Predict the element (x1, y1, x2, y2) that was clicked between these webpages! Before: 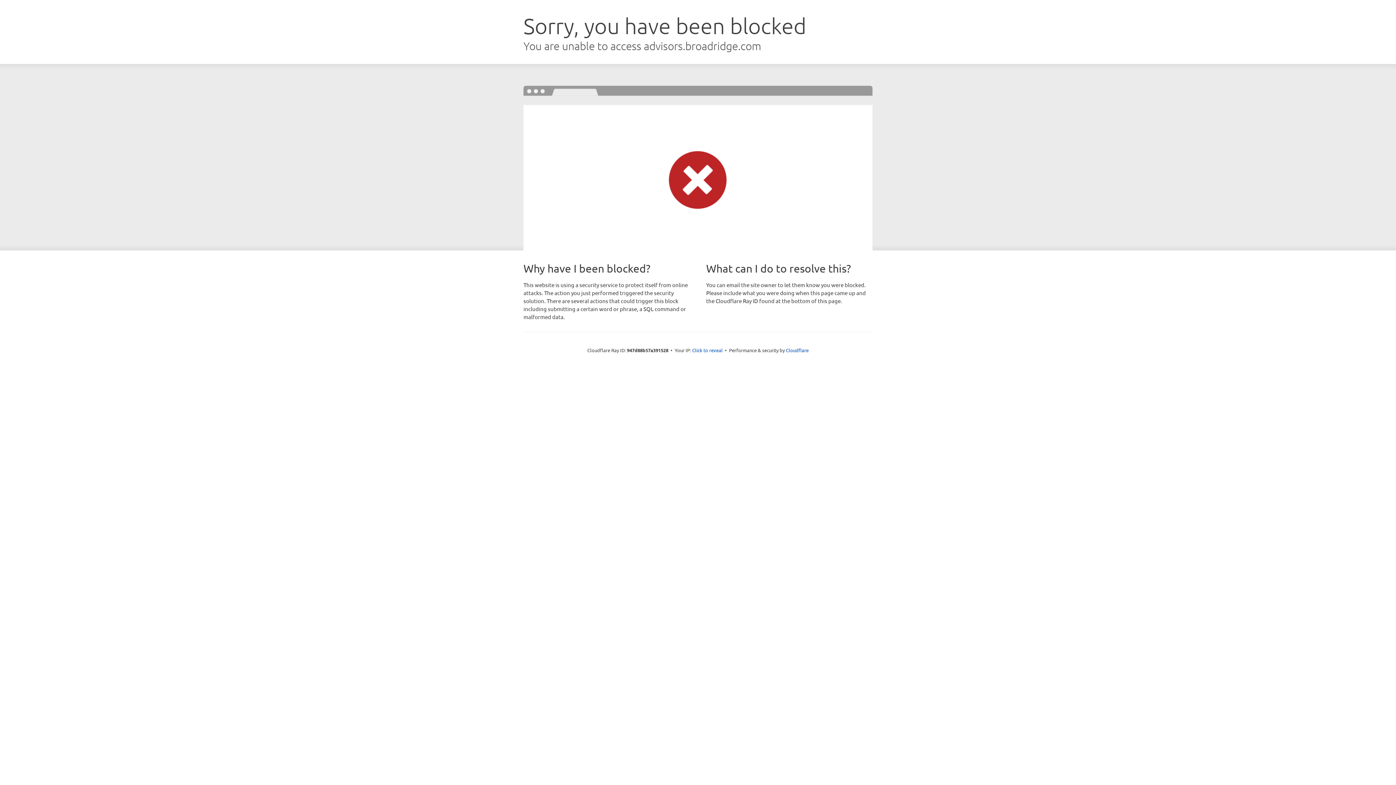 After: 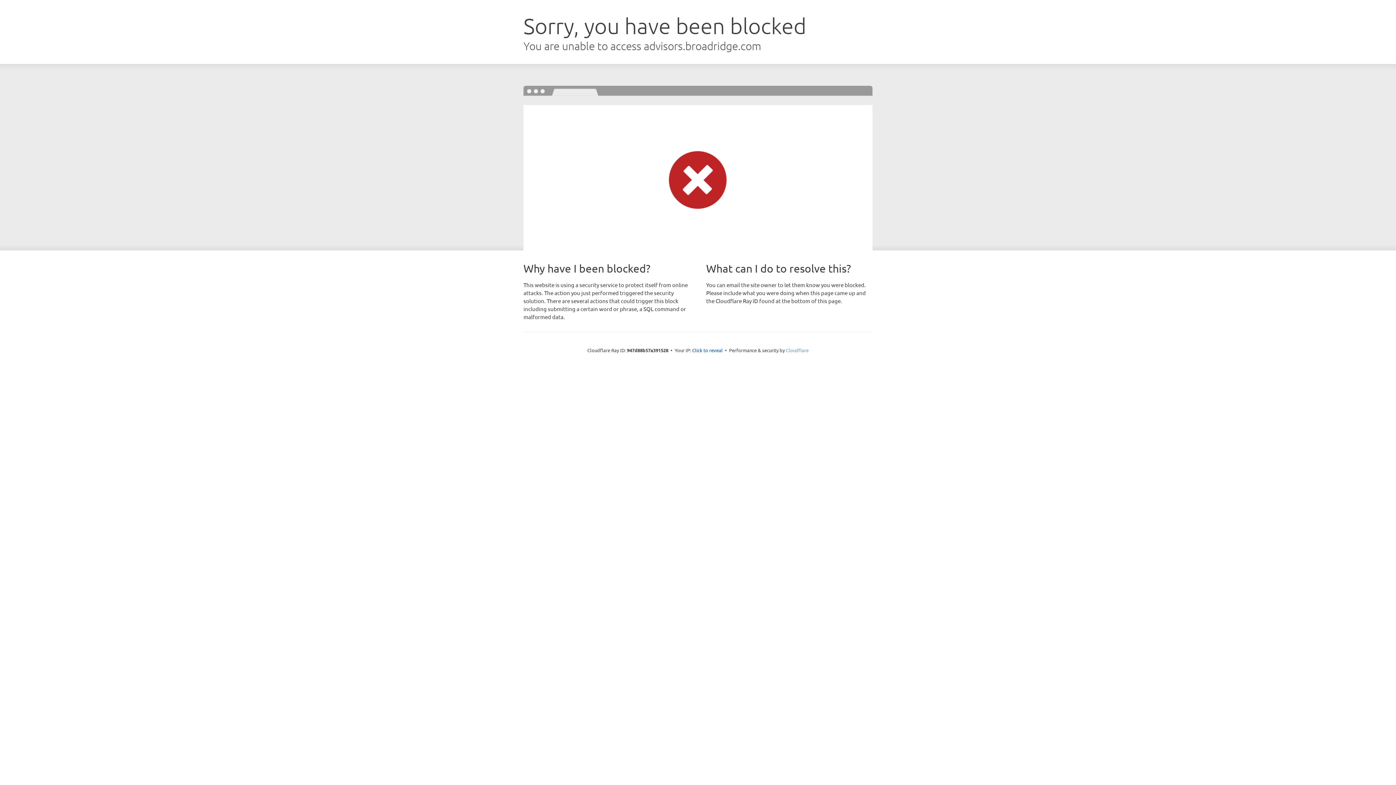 Action: label: Cloudflare bbox: (786, 347, 808, 353)